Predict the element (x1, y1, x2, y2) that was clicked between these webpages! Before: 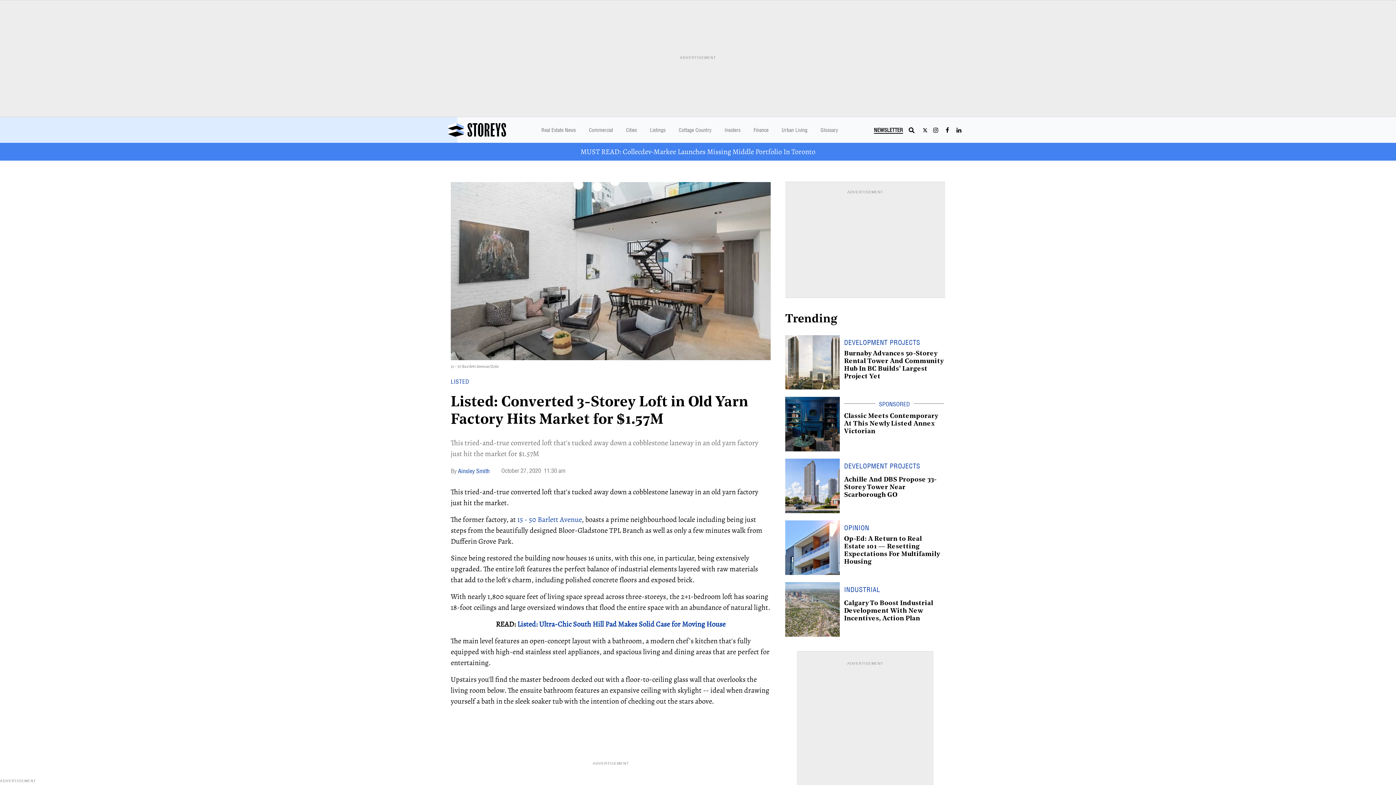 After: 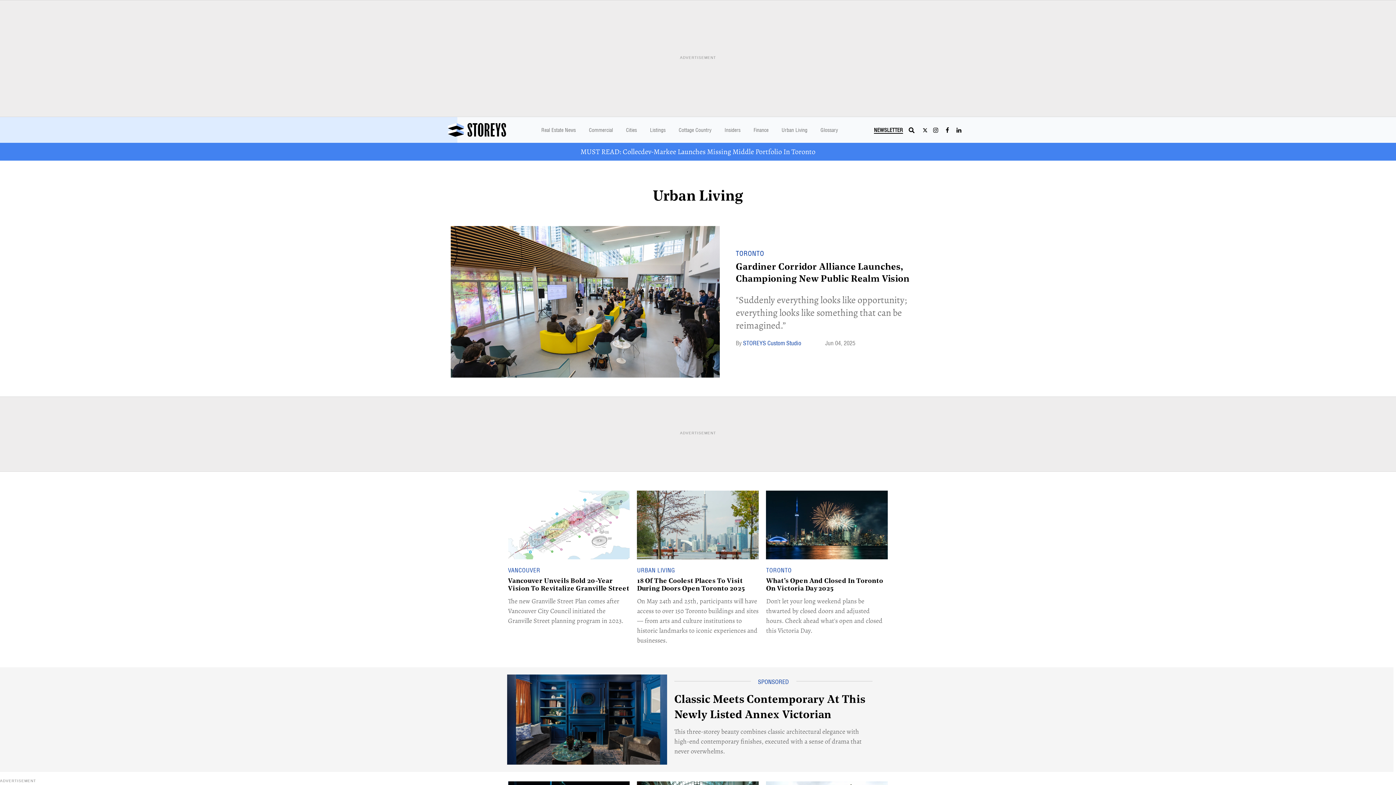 Action: label: Urban Living bbox: (778, 122, 811, 137)